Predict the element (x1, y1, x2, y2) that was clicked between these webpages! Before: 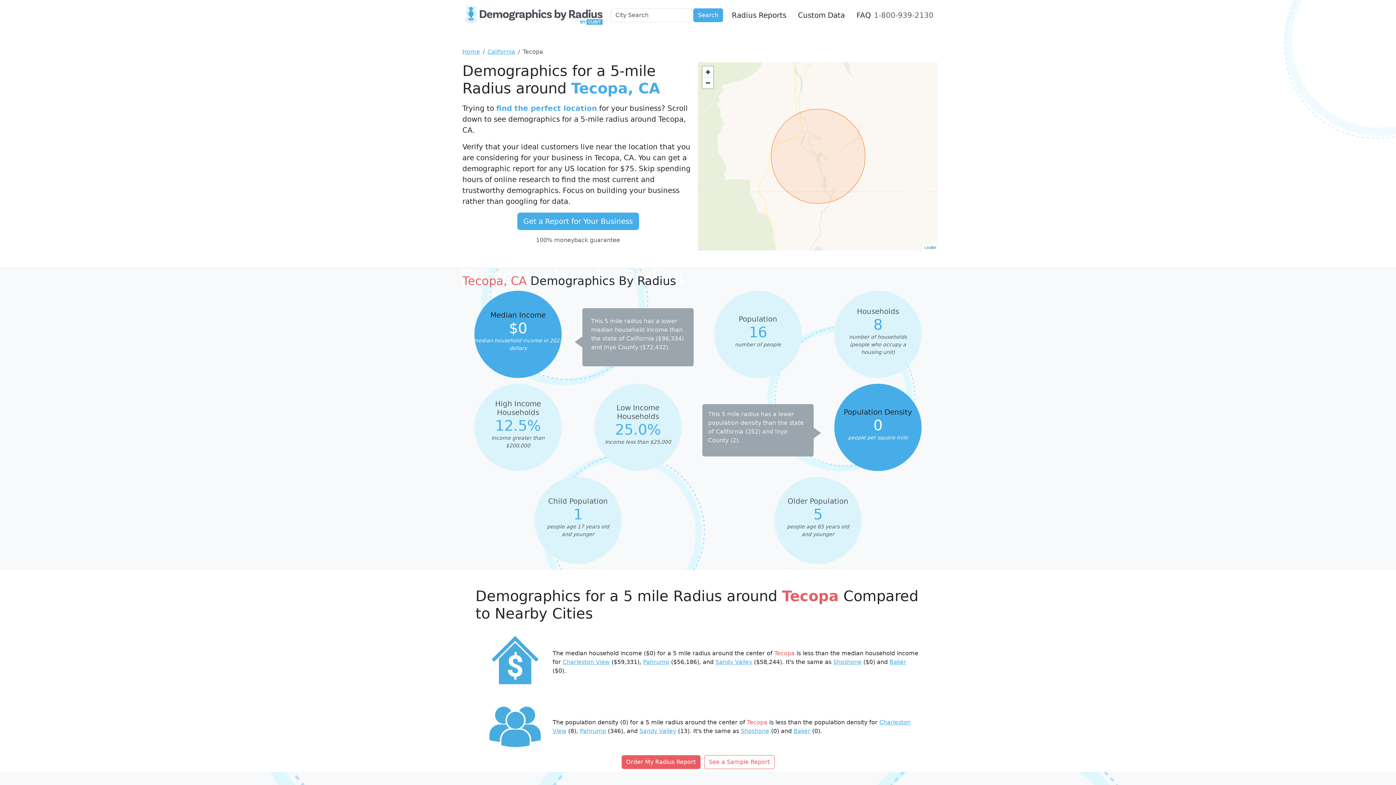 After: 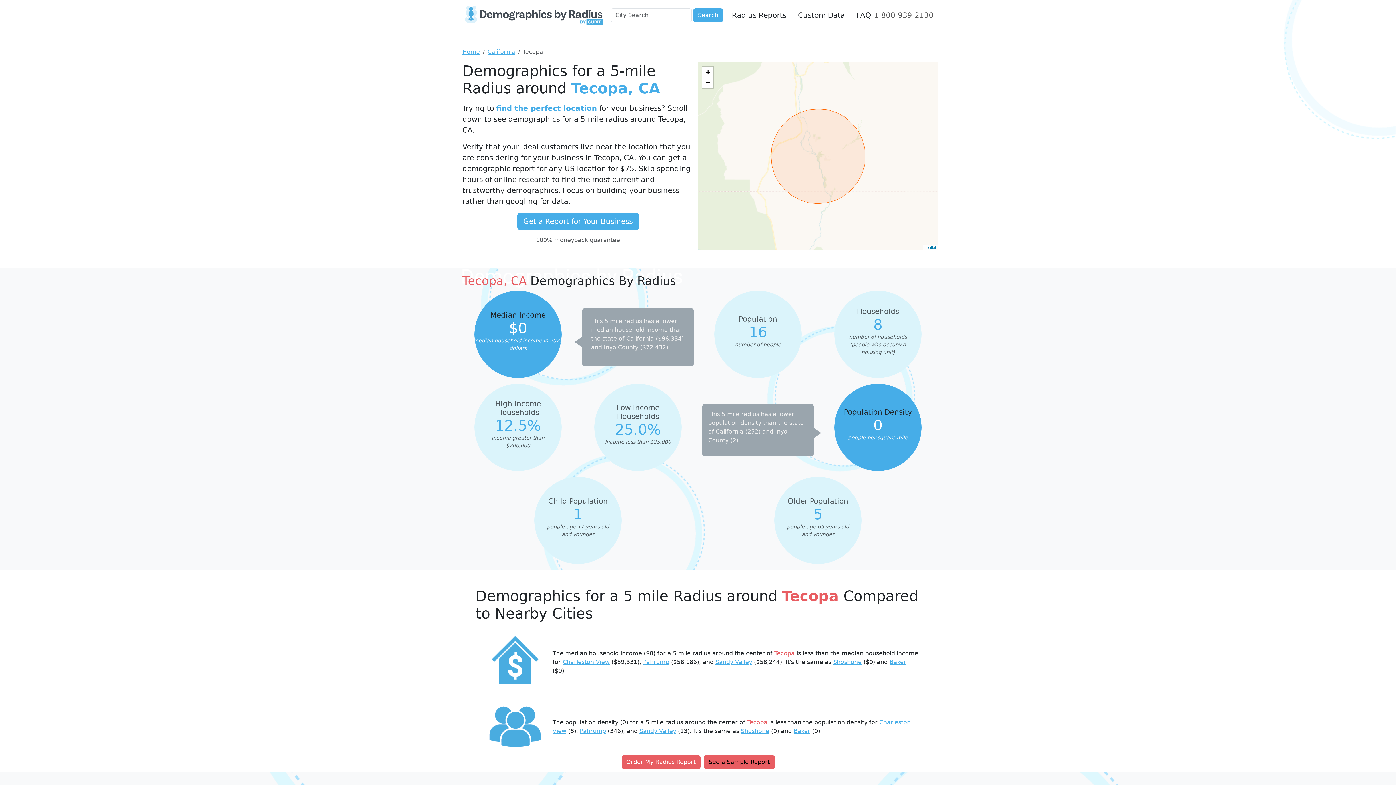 Action: bbox: (704, 755, 774, 769) label: See a Sample Report